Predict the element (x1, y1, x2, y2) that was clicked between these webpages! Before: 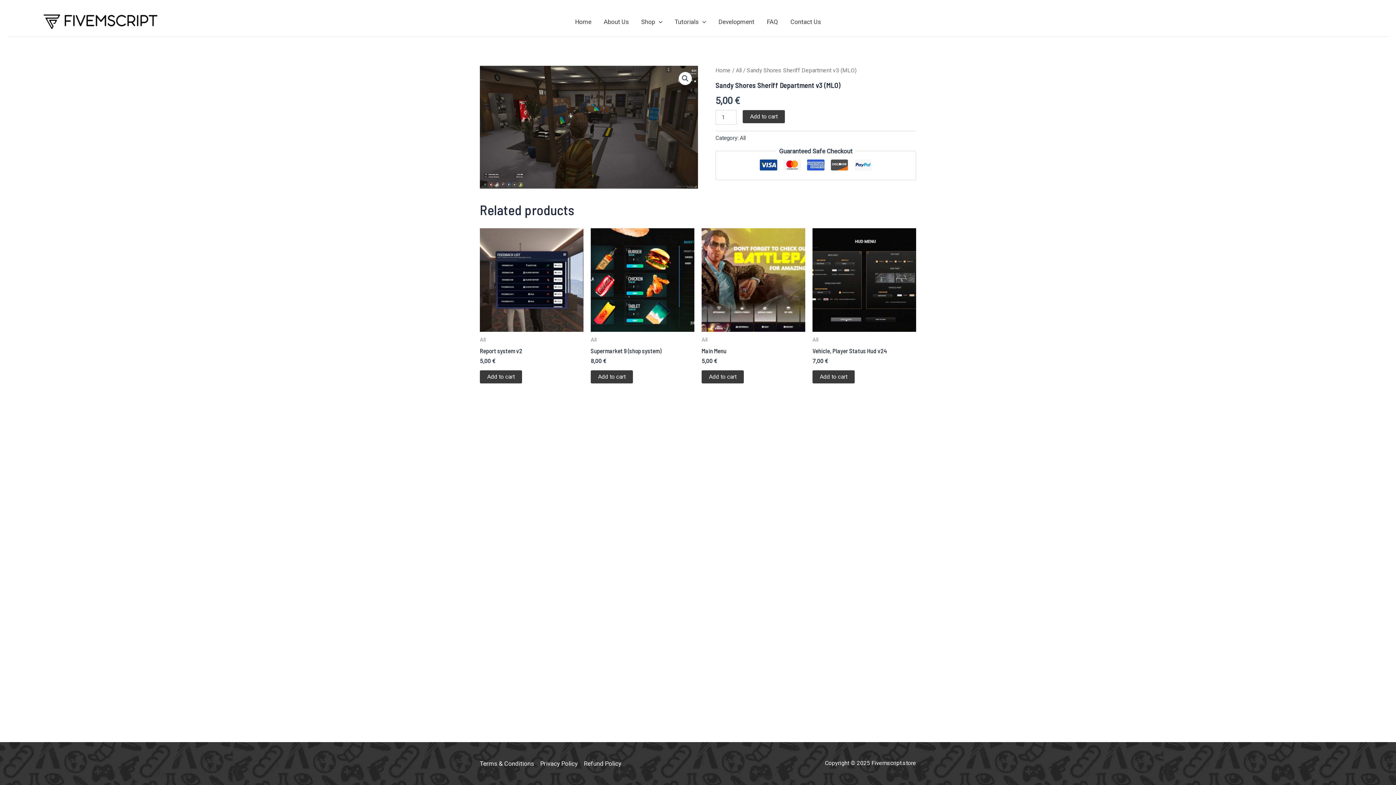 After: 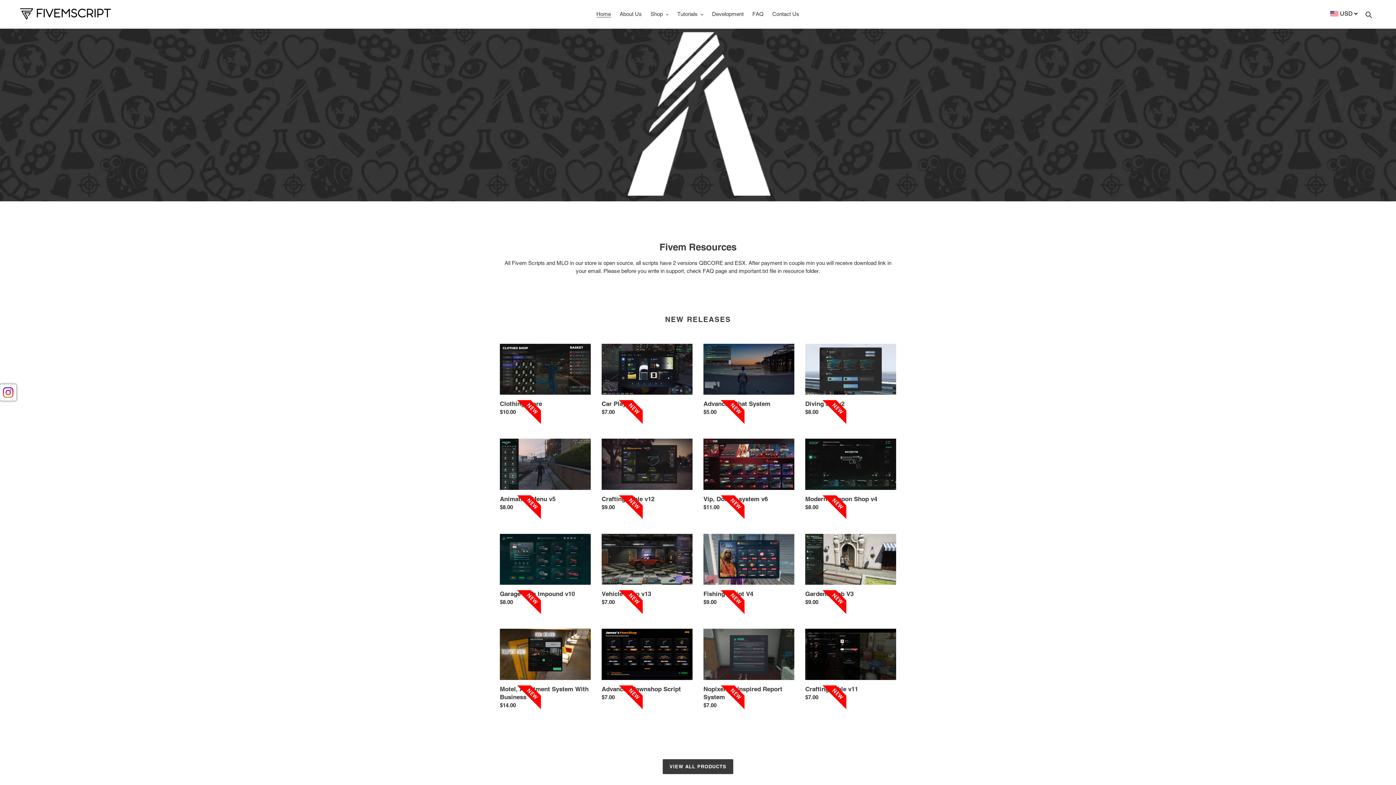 Action: bbox: (569, 7, 597, 36) label: Home